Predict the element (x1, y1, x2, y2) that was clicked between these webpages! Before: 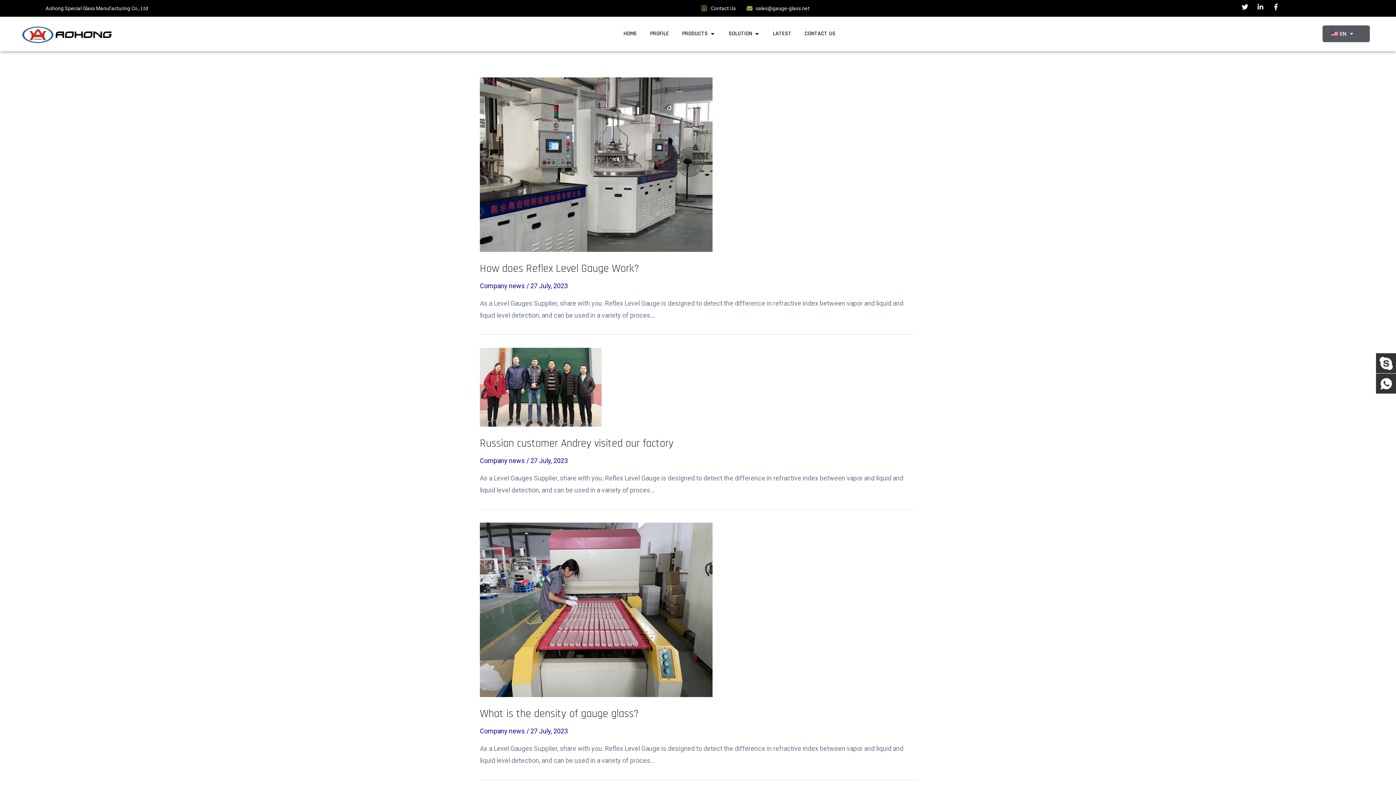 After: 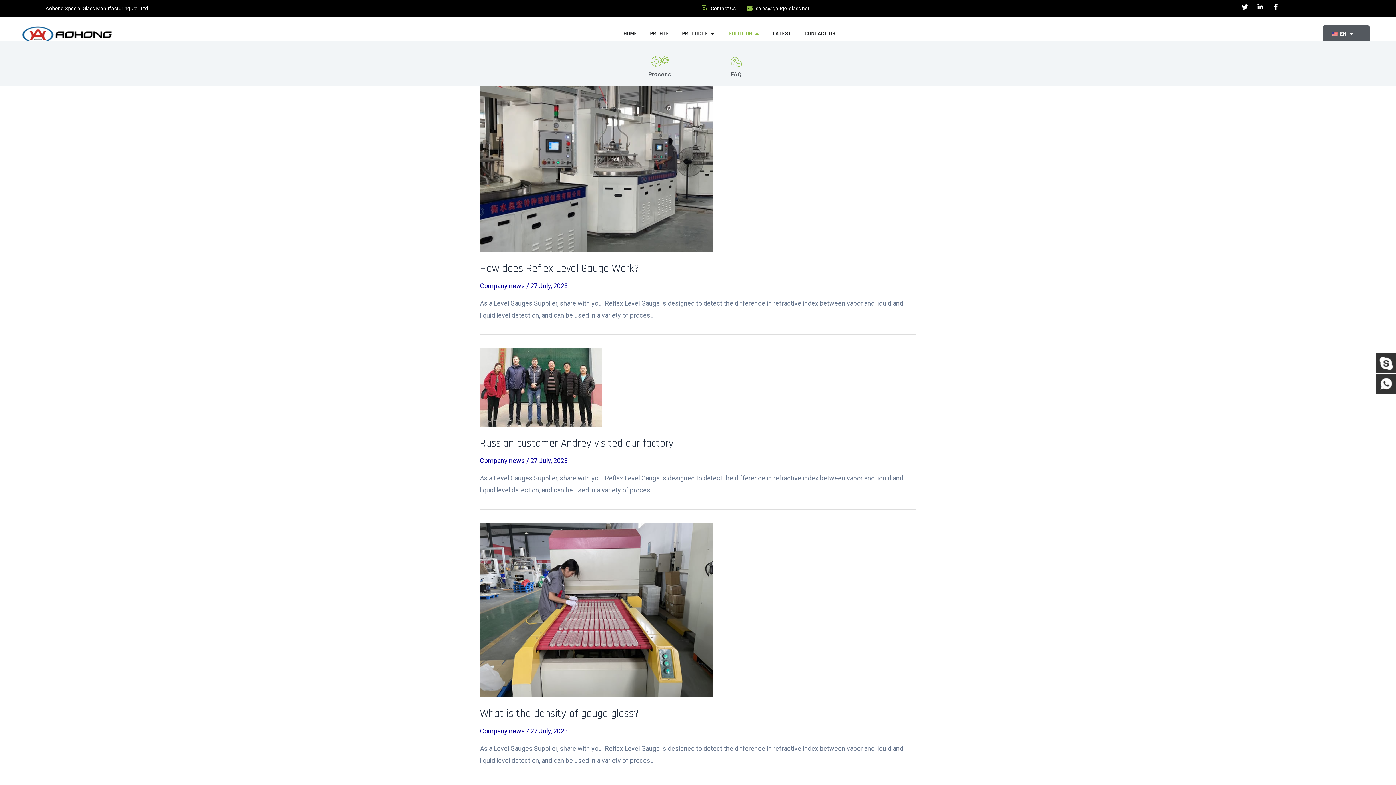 Action: bbox: (754, 29, 760, 38) label: OPEN SOLUTION